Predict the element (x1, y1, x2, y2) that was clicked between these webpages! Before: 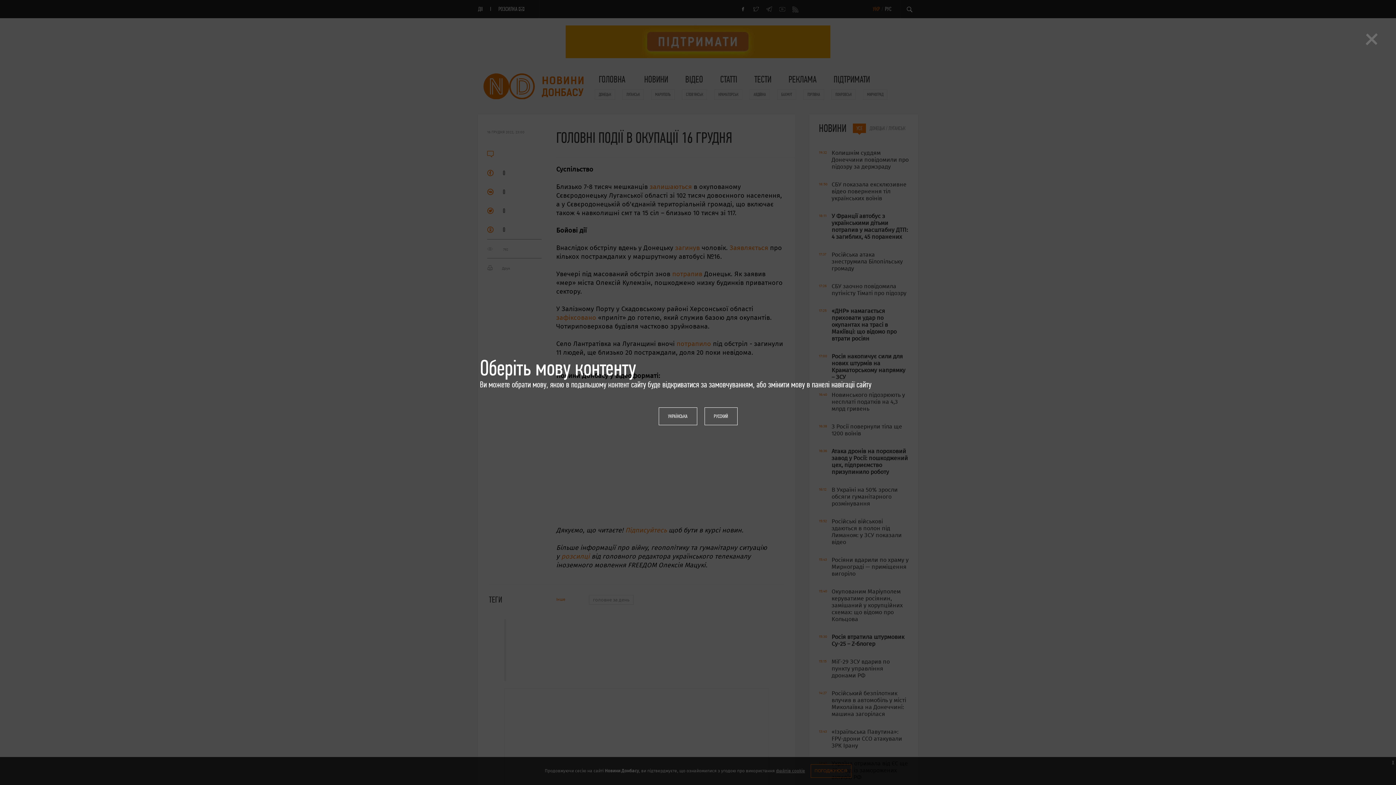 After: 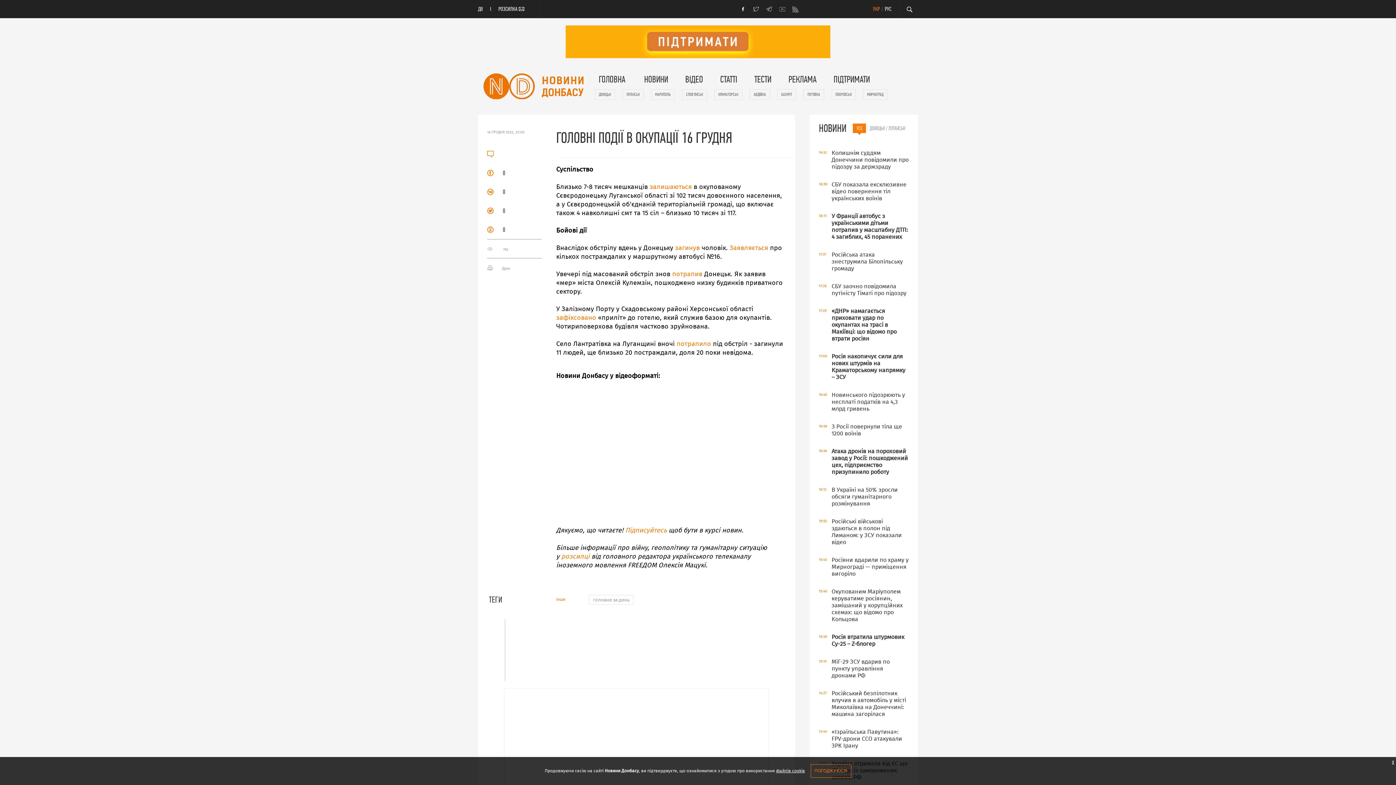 Action: bbox: (658, 407, 697, 425) label: УКРАЇНСЬКА